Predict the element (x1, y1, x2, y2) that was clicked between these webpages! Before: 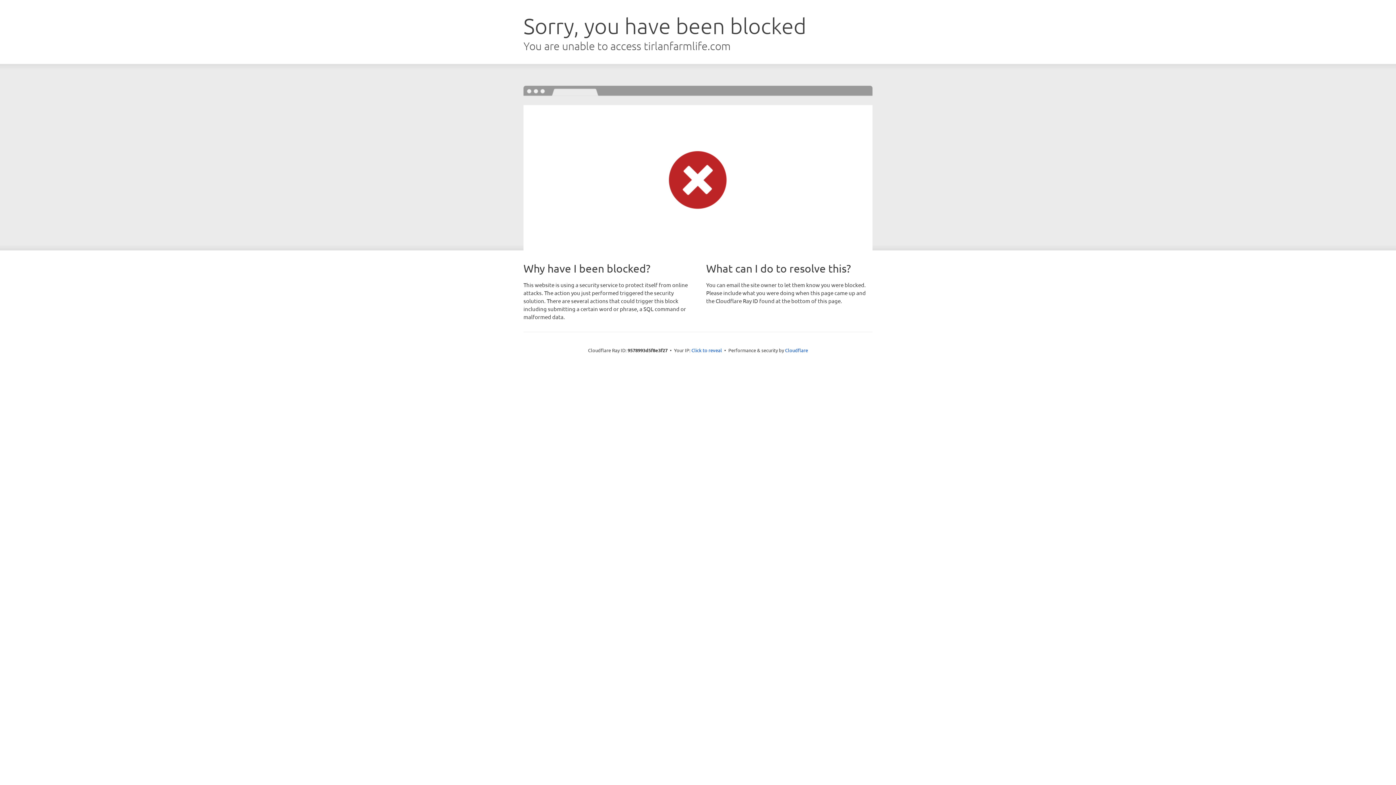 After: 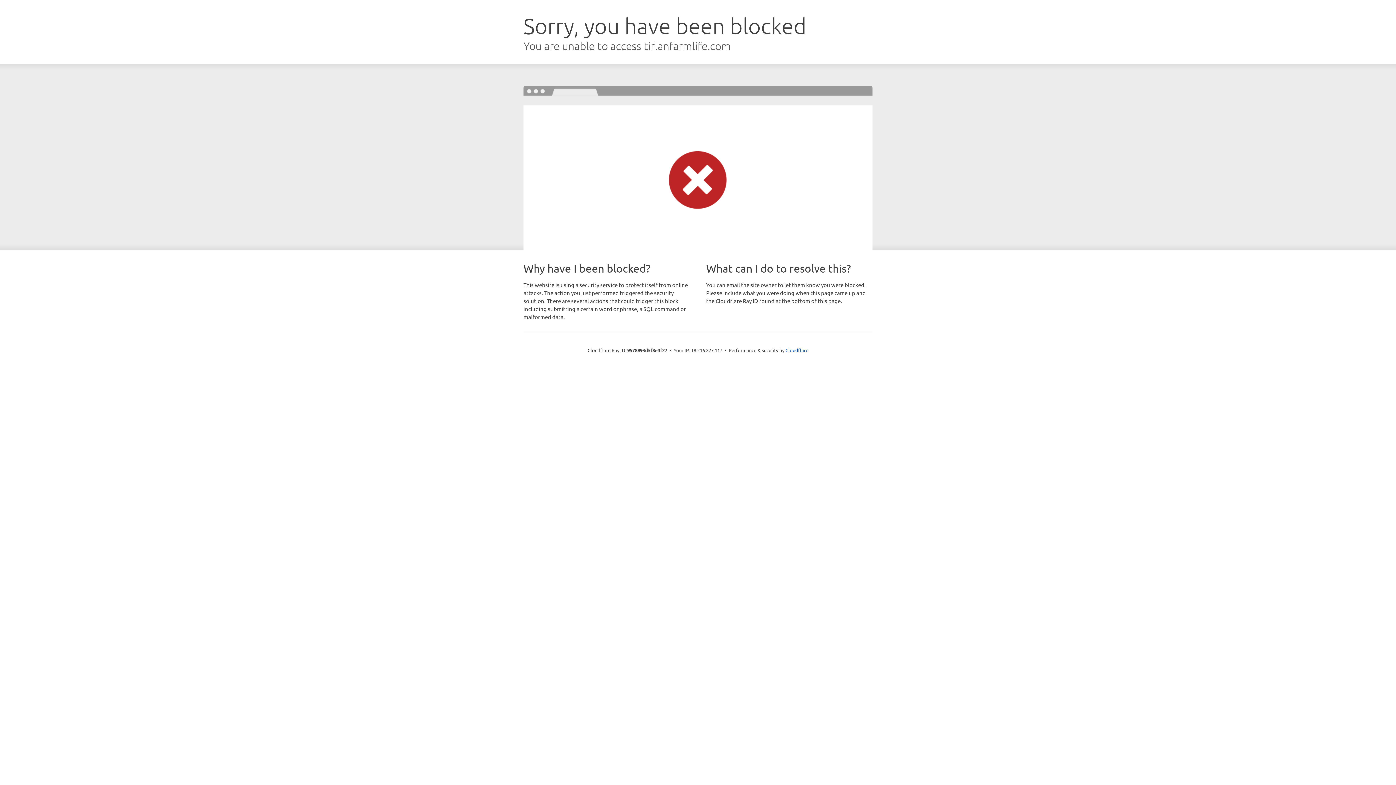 Action: bbox: (691, 346, 722, 353) label: Click to reveal